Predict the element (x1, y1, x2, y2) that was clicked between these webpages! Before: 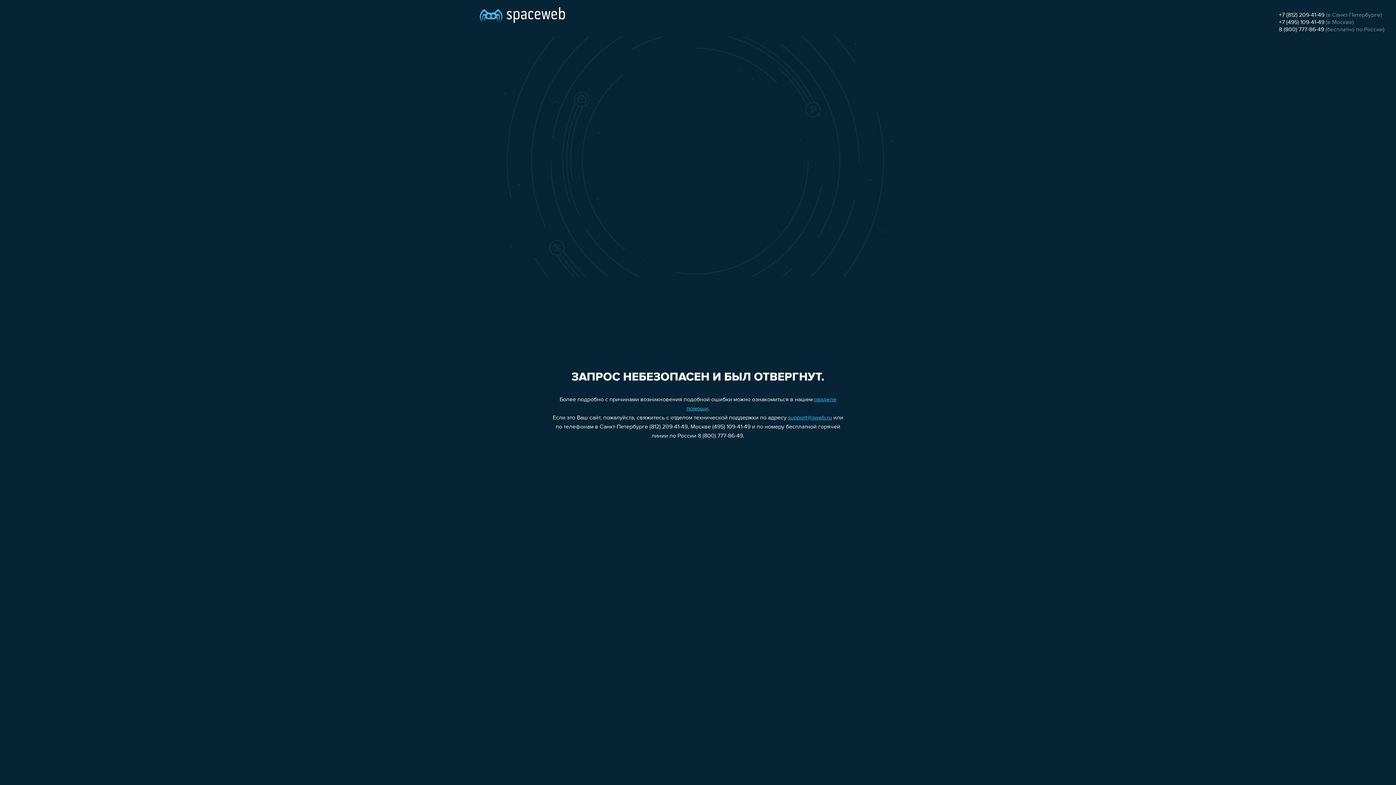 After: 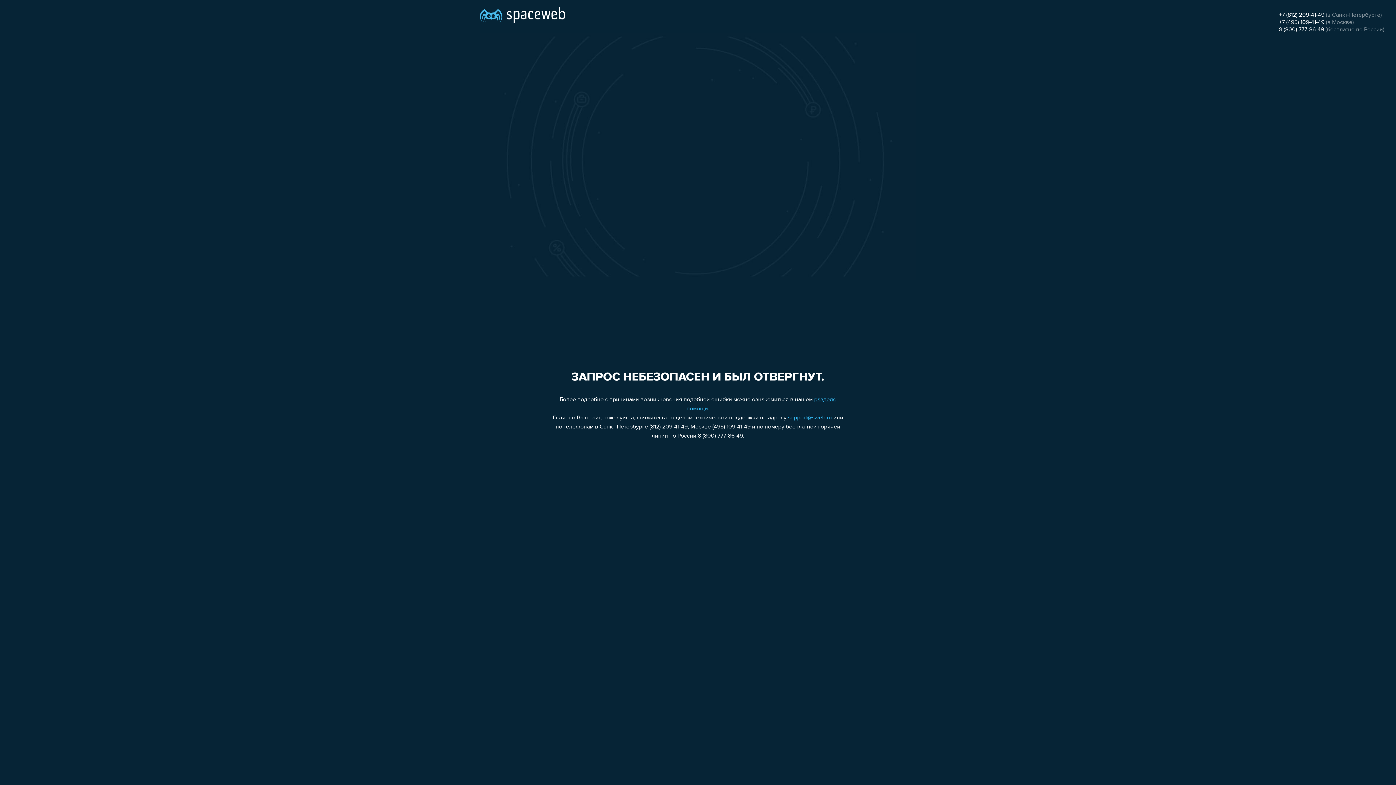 Action: label: +7 (495) 109-41-49 bbox: (1279, 19, 1324, 25)